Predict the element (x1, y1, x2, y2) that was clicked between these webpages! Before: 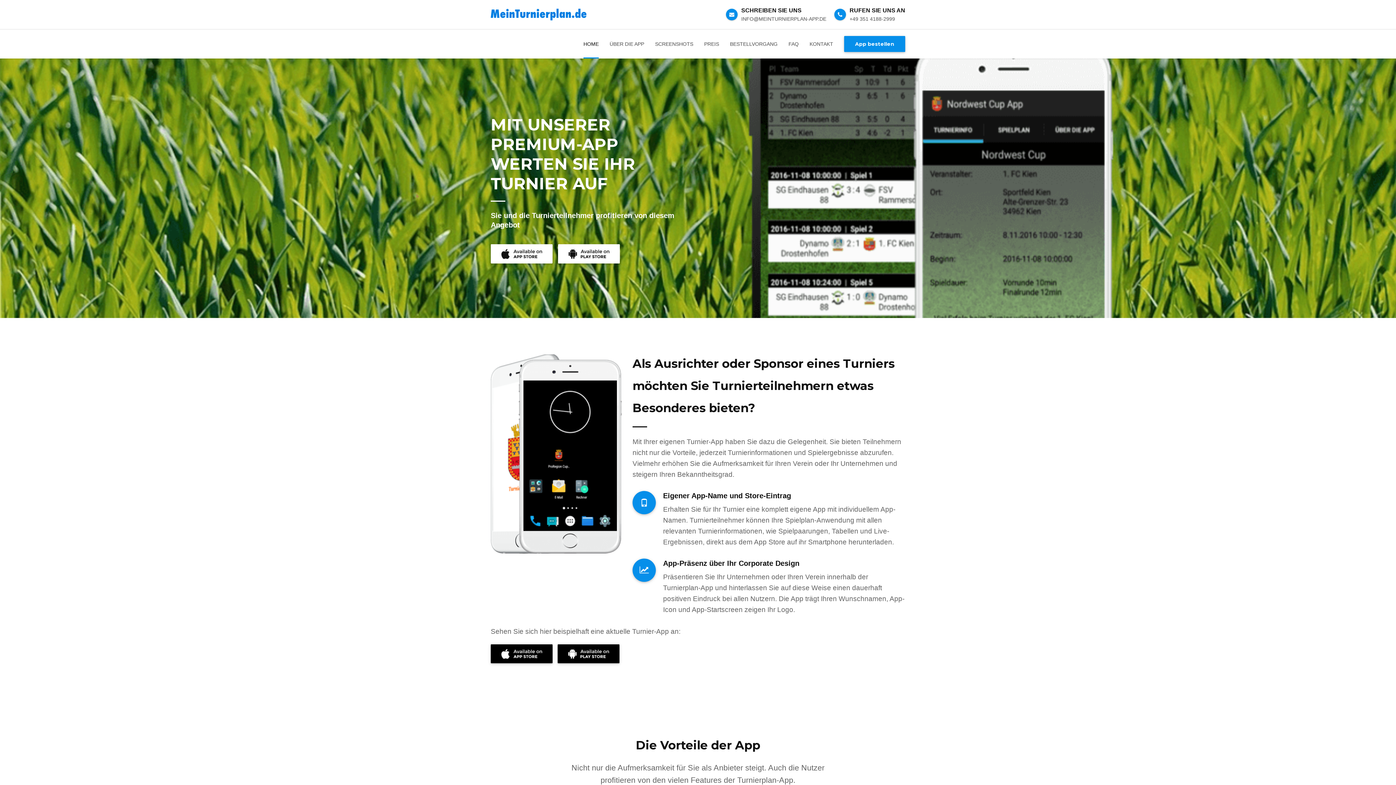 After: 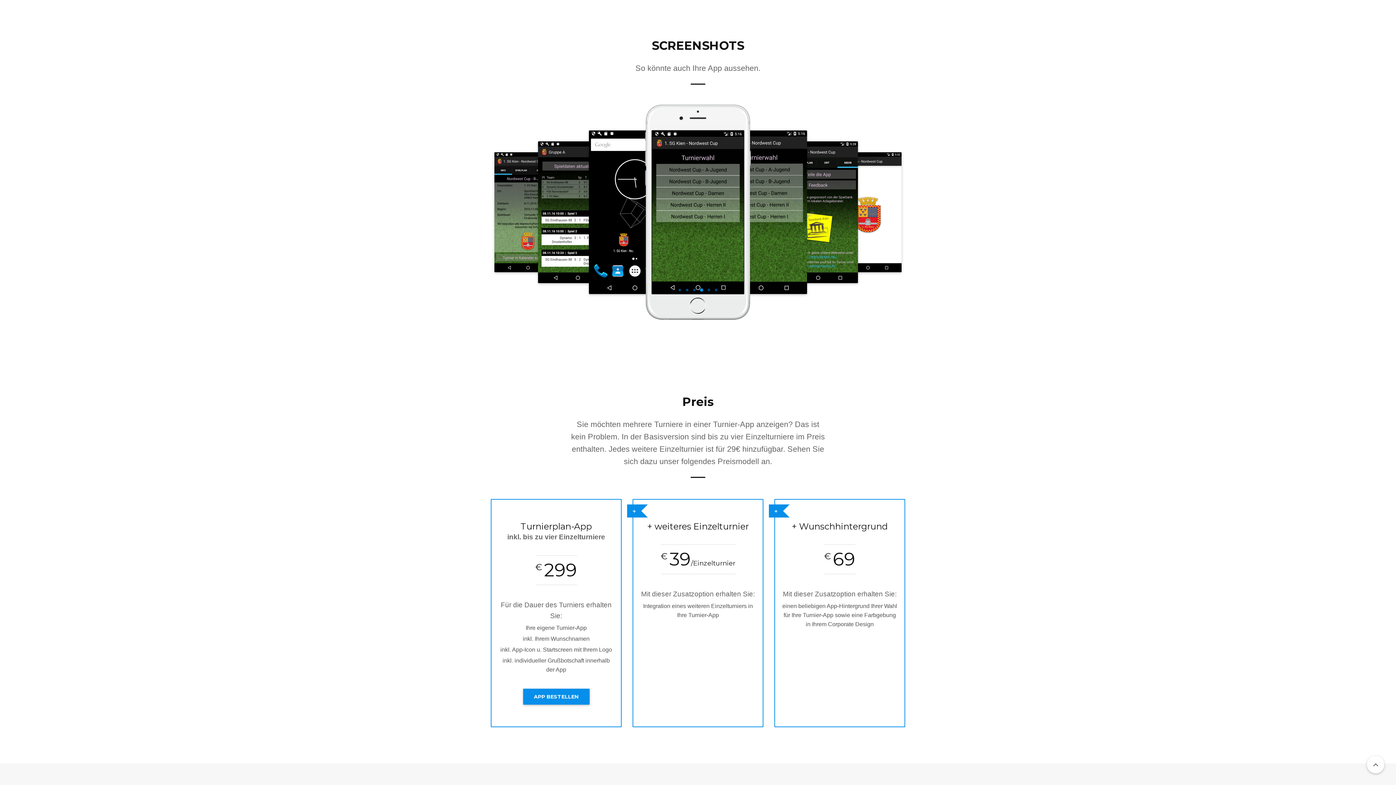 Action: bbox: (655, 29, 693, 58) label: SCREENSHOTS